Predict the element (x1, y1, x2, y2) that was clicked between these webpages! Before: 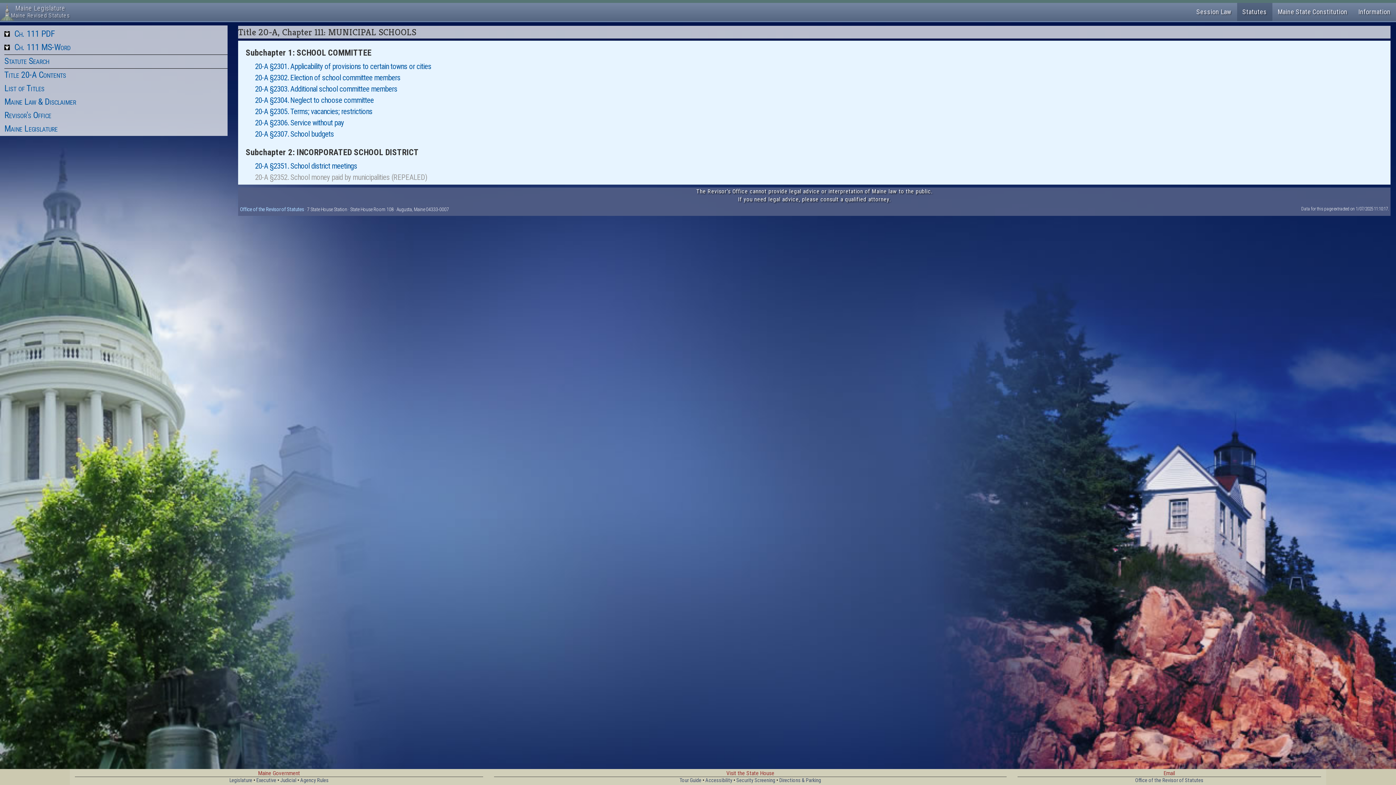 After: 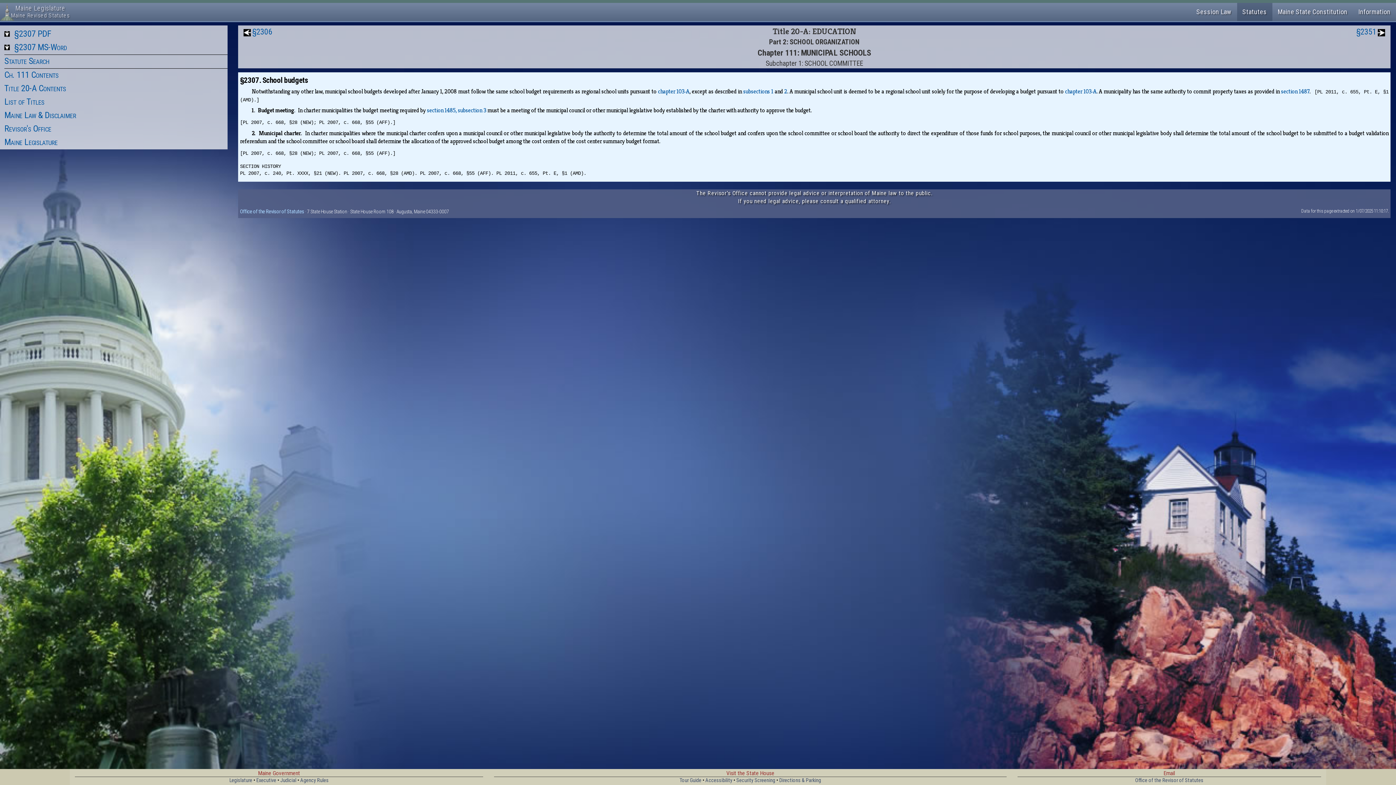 Action: bbox: (253, 129, 334, 138) label: 20-A §2307. School budgets